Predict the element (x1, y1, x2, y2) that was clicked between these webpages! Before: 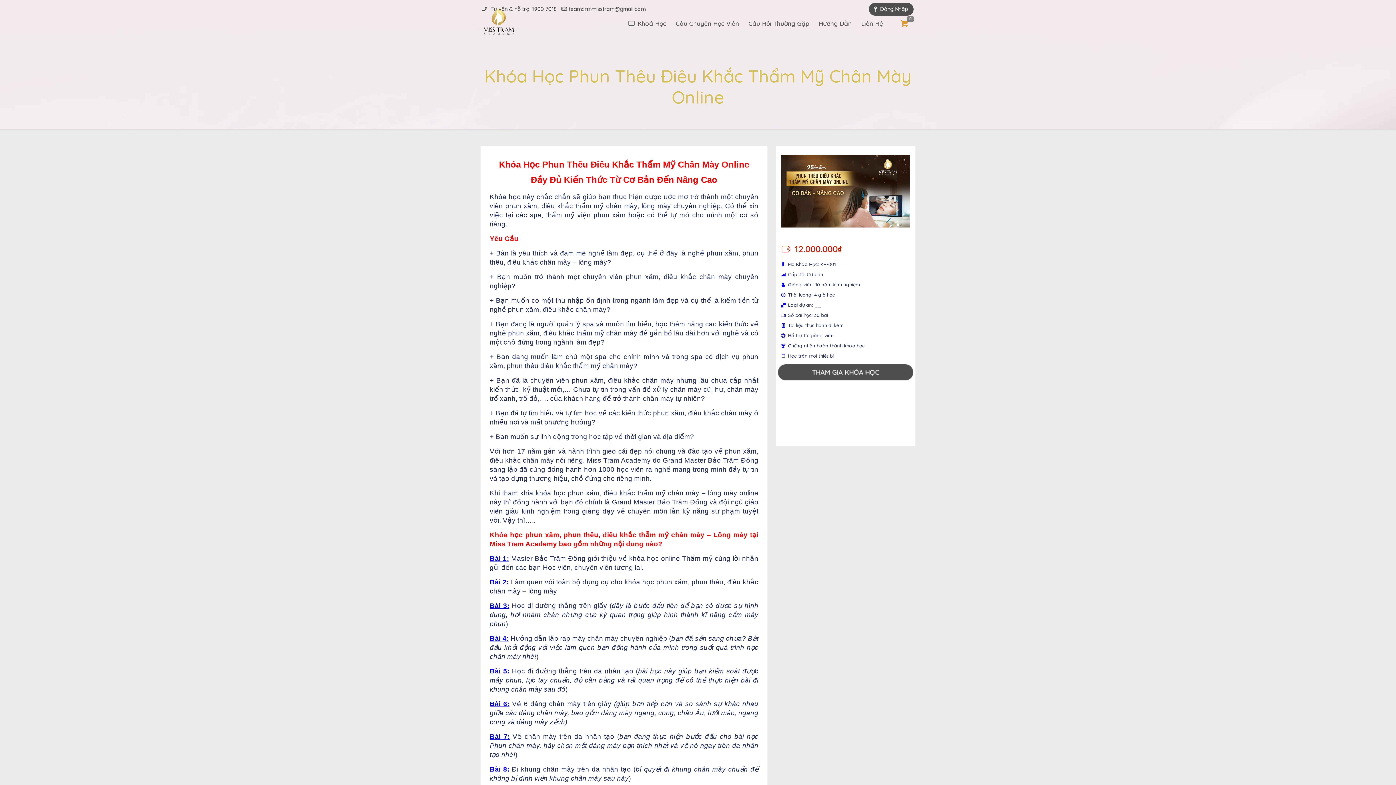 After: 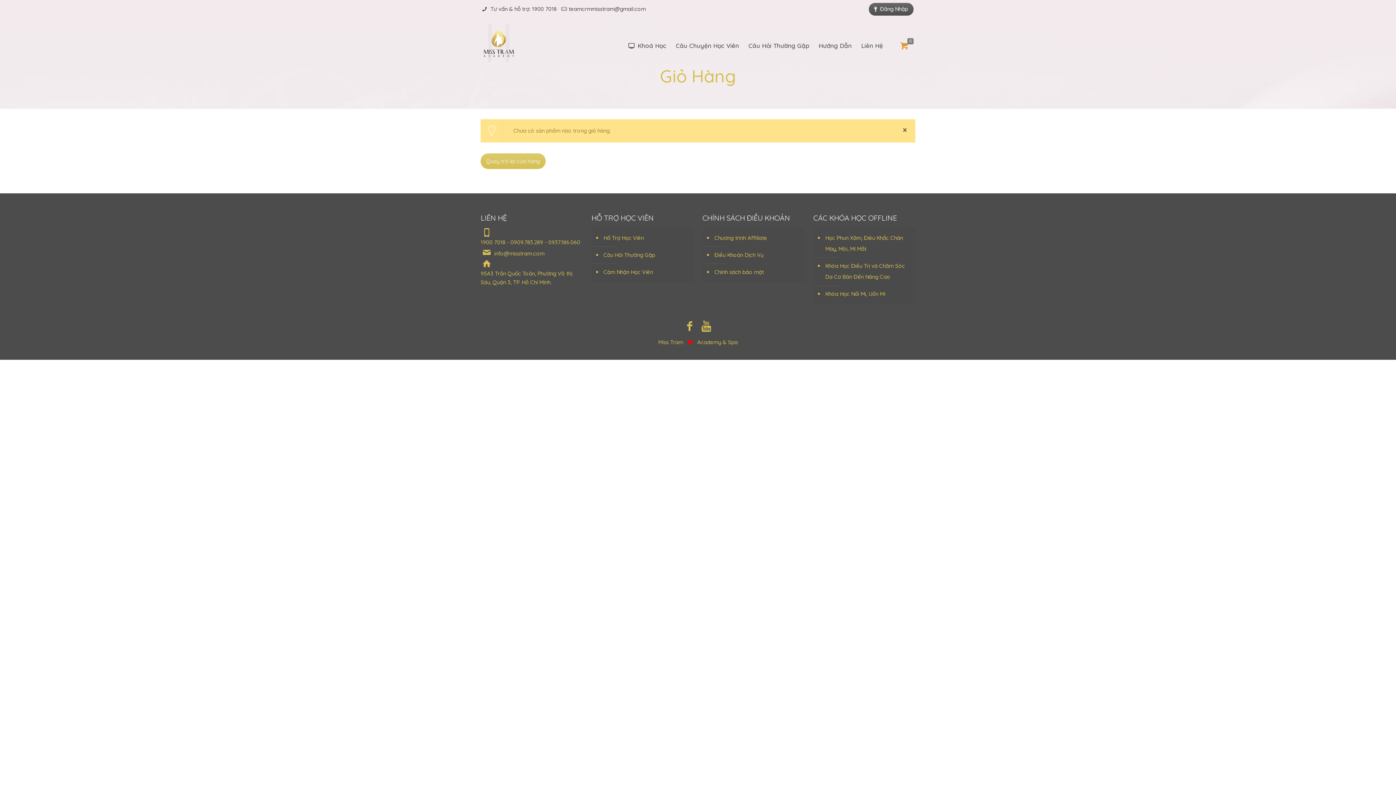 Action: bbox: (898, 19, 910, 27) label: 0